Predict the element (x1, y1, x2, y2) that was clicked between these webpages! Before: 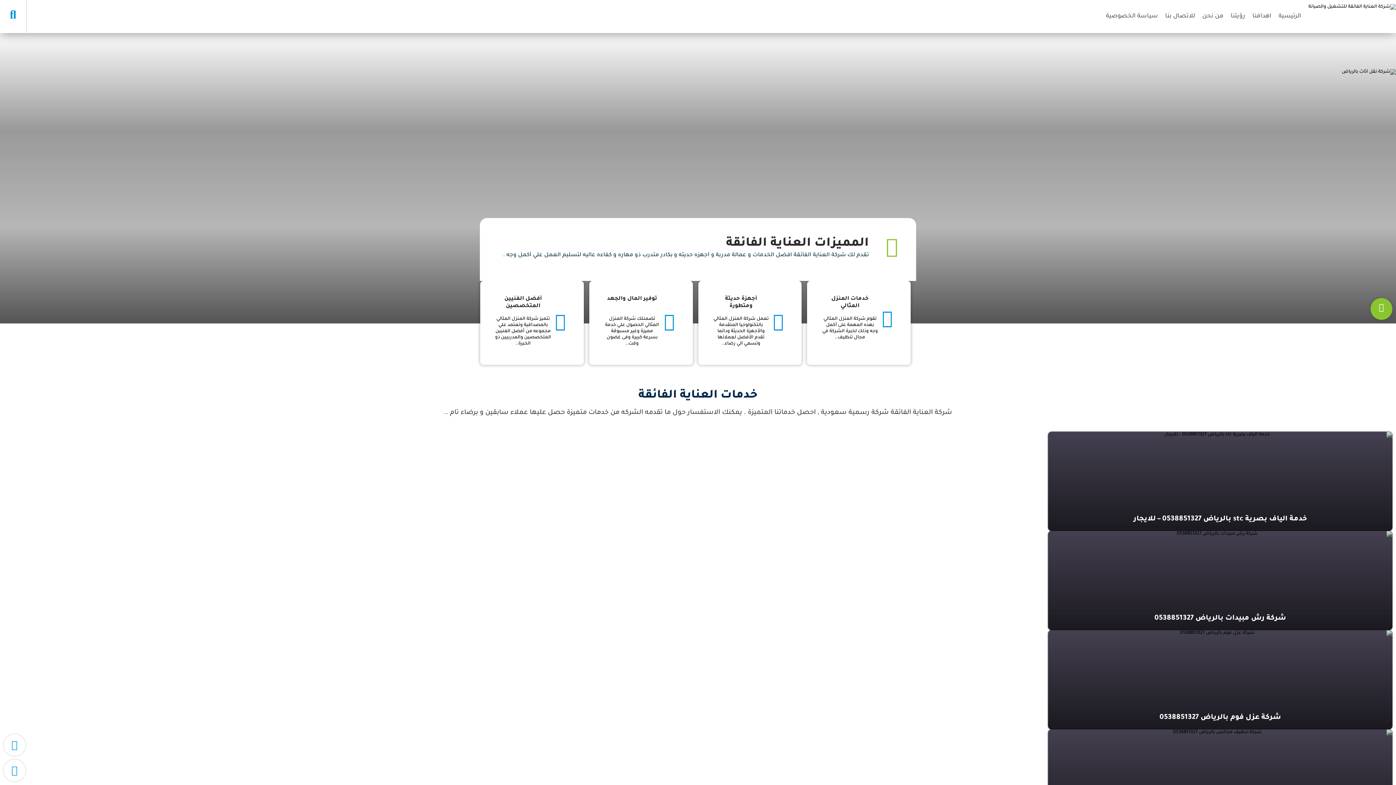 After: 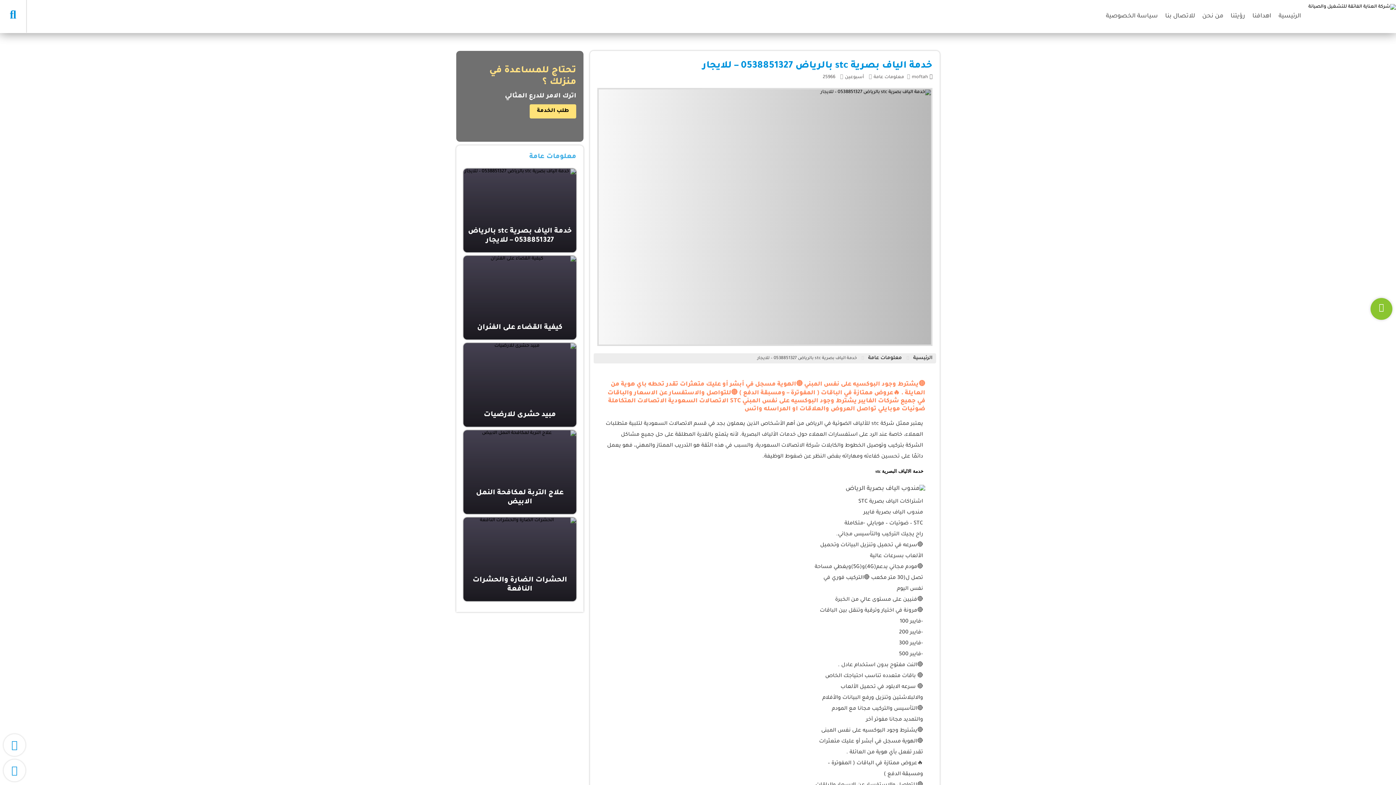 Action: bbox: (1048, 432, 1392, 531) label: خدمة الياف بصرية stc بالرياض 0538851327 – للايجار
معلومات عامة

🔴يشترط وجود البوكسيه على نفس المبني 🔴الهوية مسجل في أبشر أو عليك متعثرات تقدر تحطه..

اقرأ المزيد